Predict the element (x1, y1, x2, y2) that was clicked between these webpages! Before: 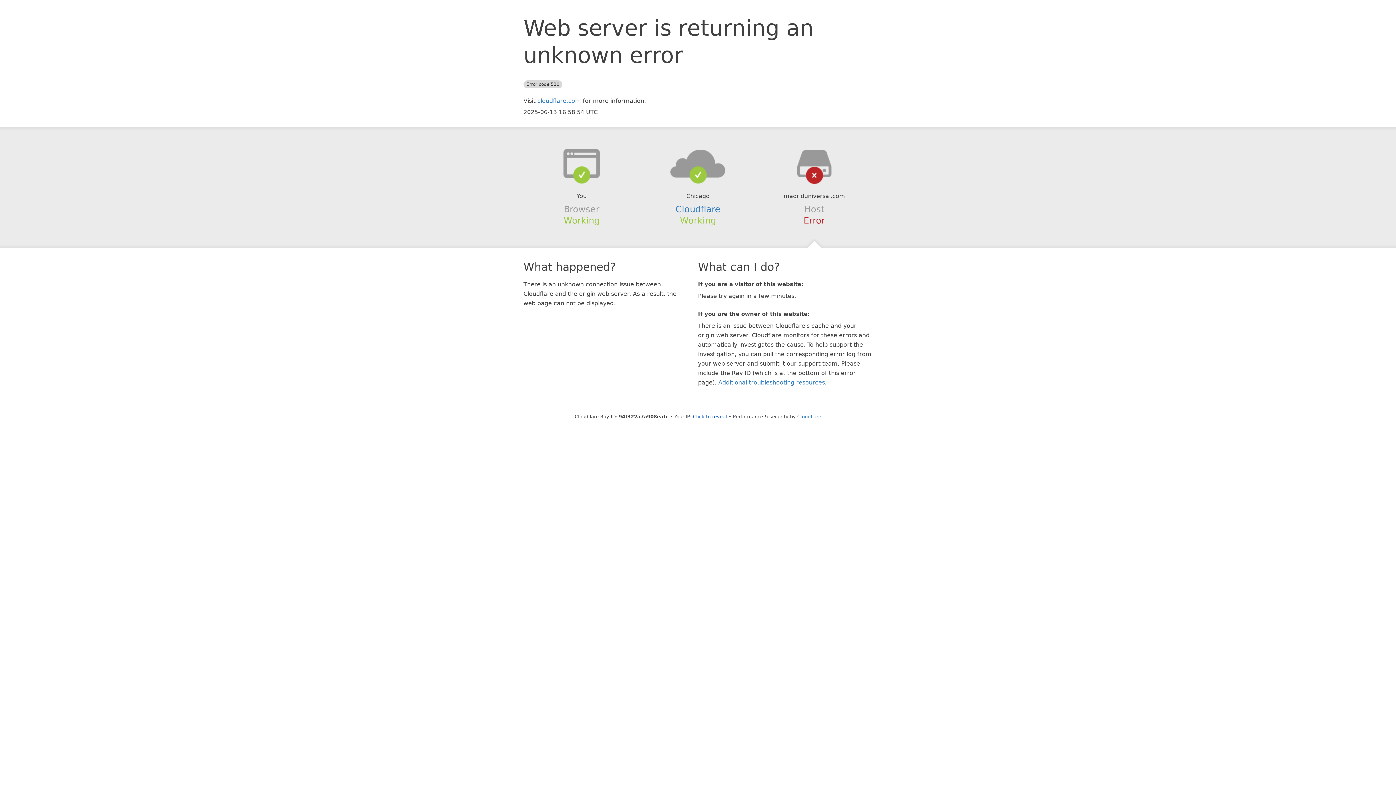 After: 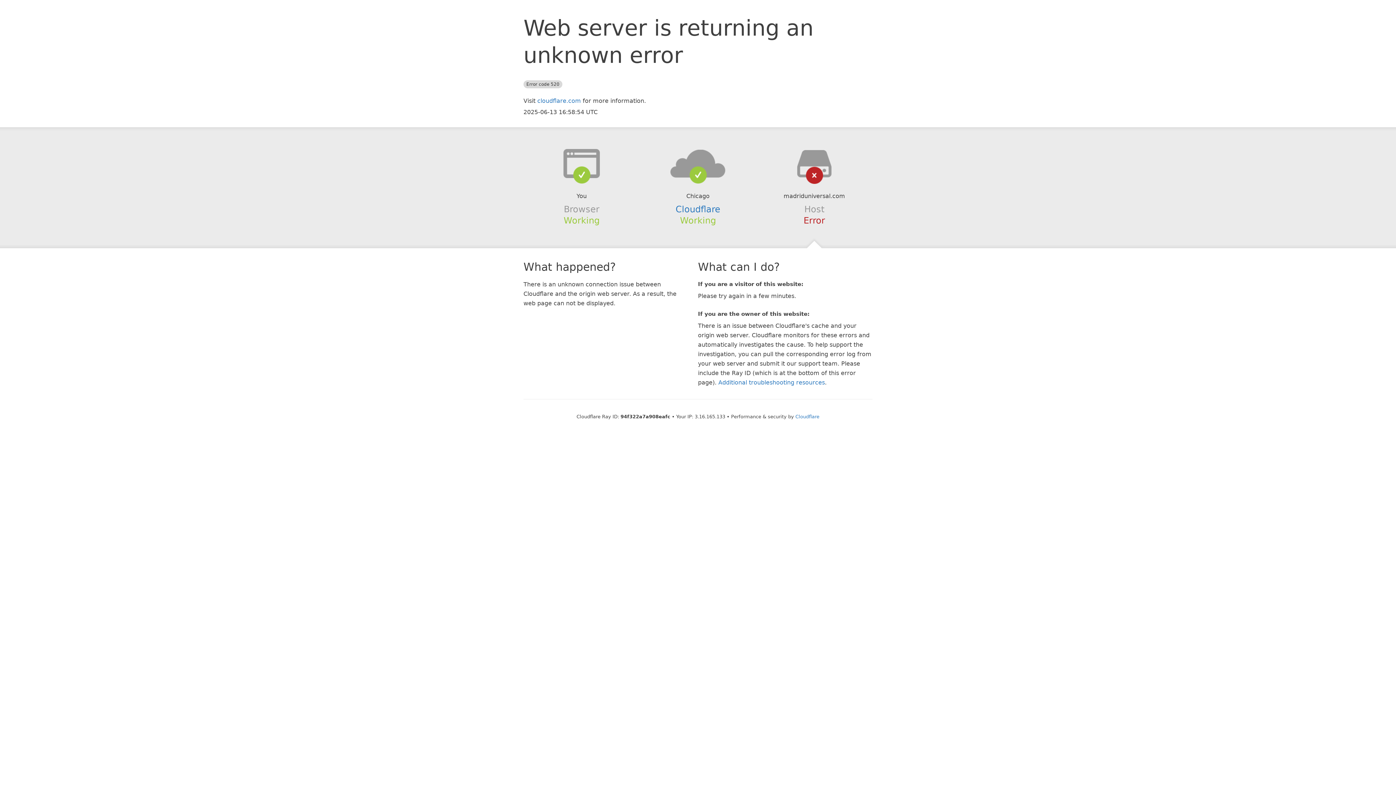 Action: bbox: (693, 414, 727, 419) label: Click to reveal